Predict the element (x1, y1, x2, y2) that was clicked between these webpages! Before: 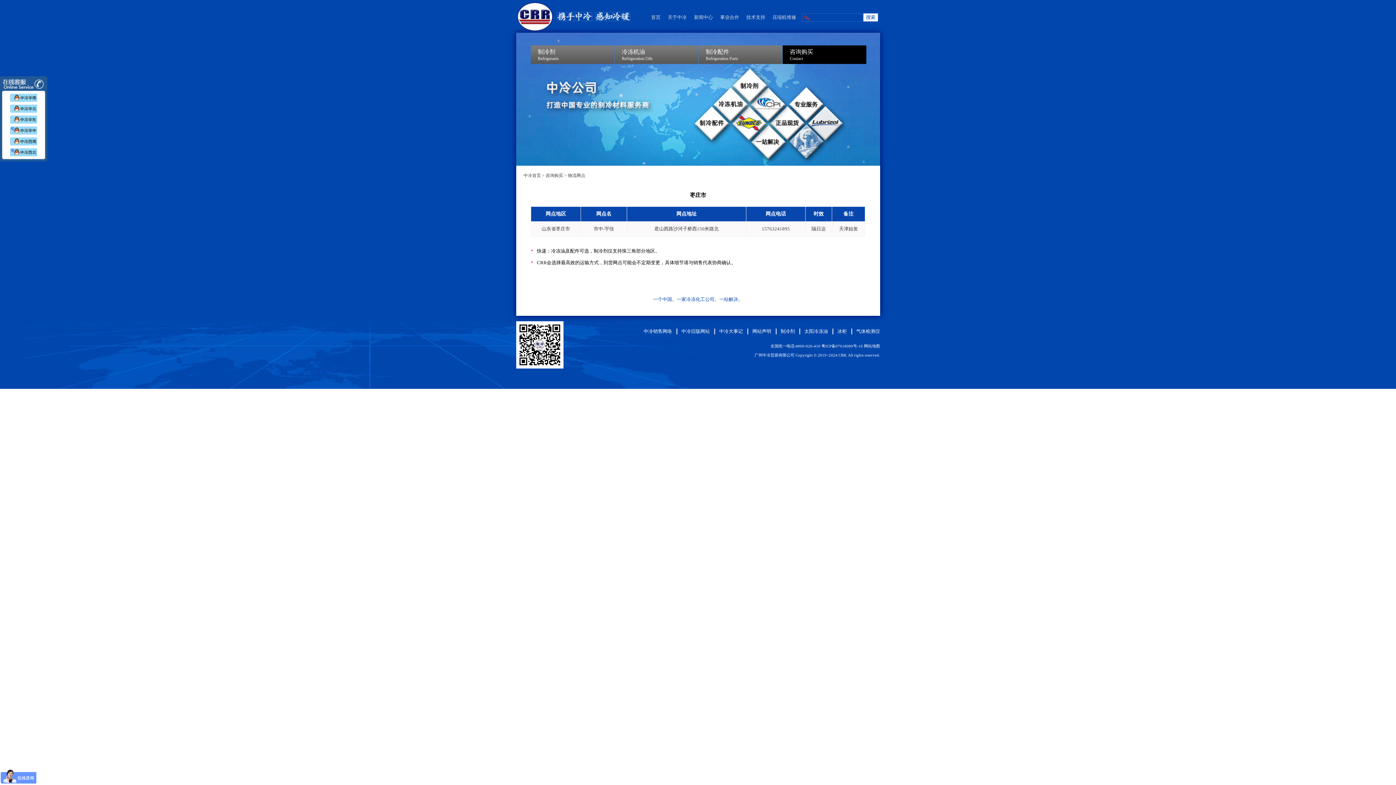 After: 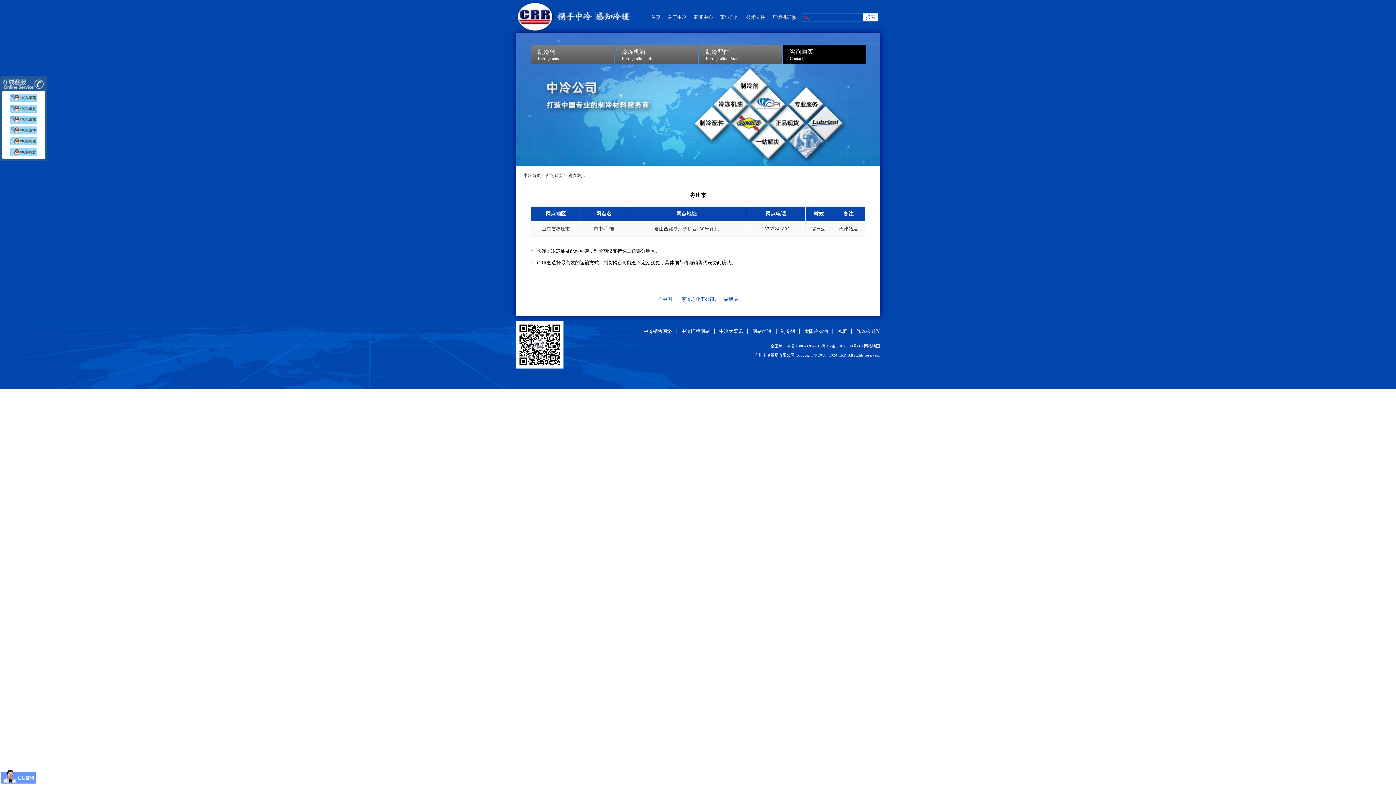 Action: bbox: (10, 118, 37, 124)